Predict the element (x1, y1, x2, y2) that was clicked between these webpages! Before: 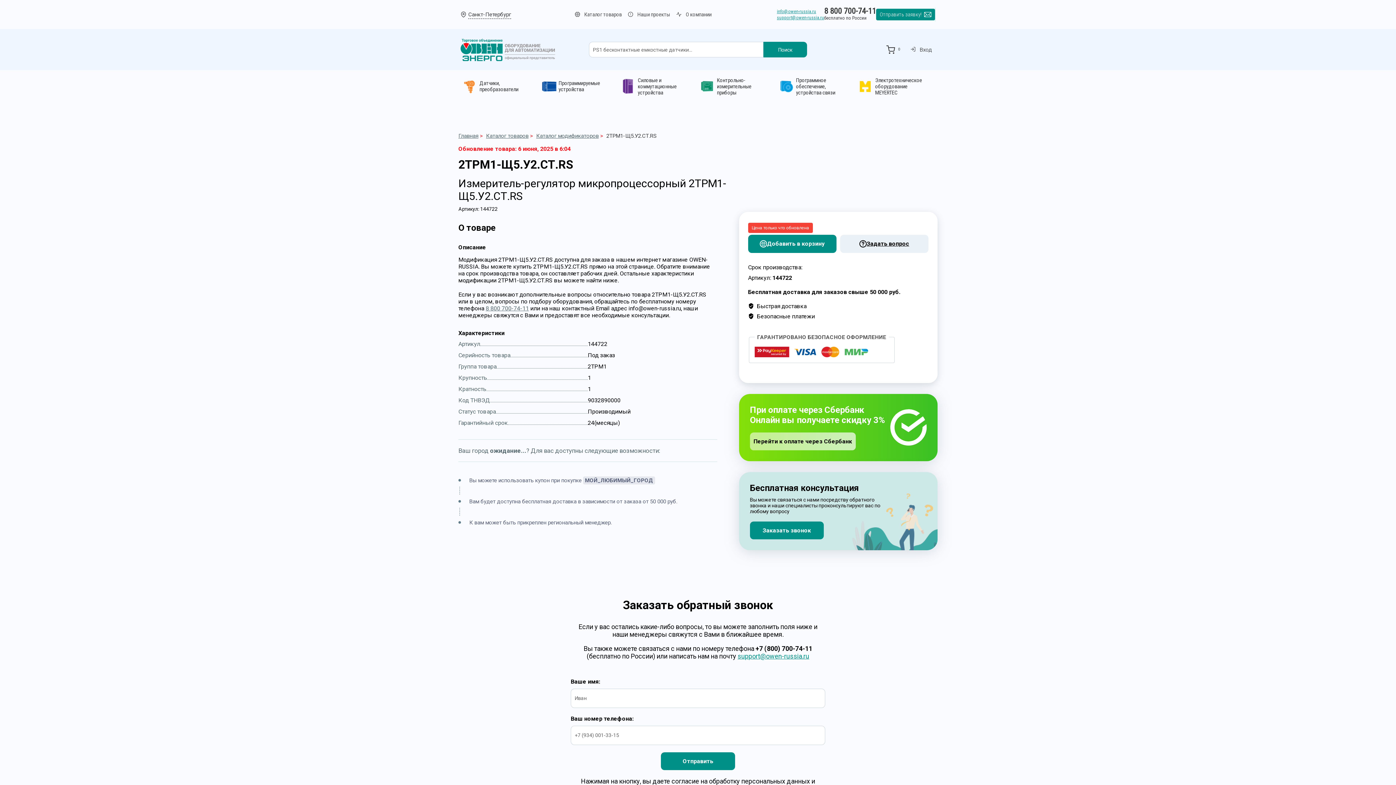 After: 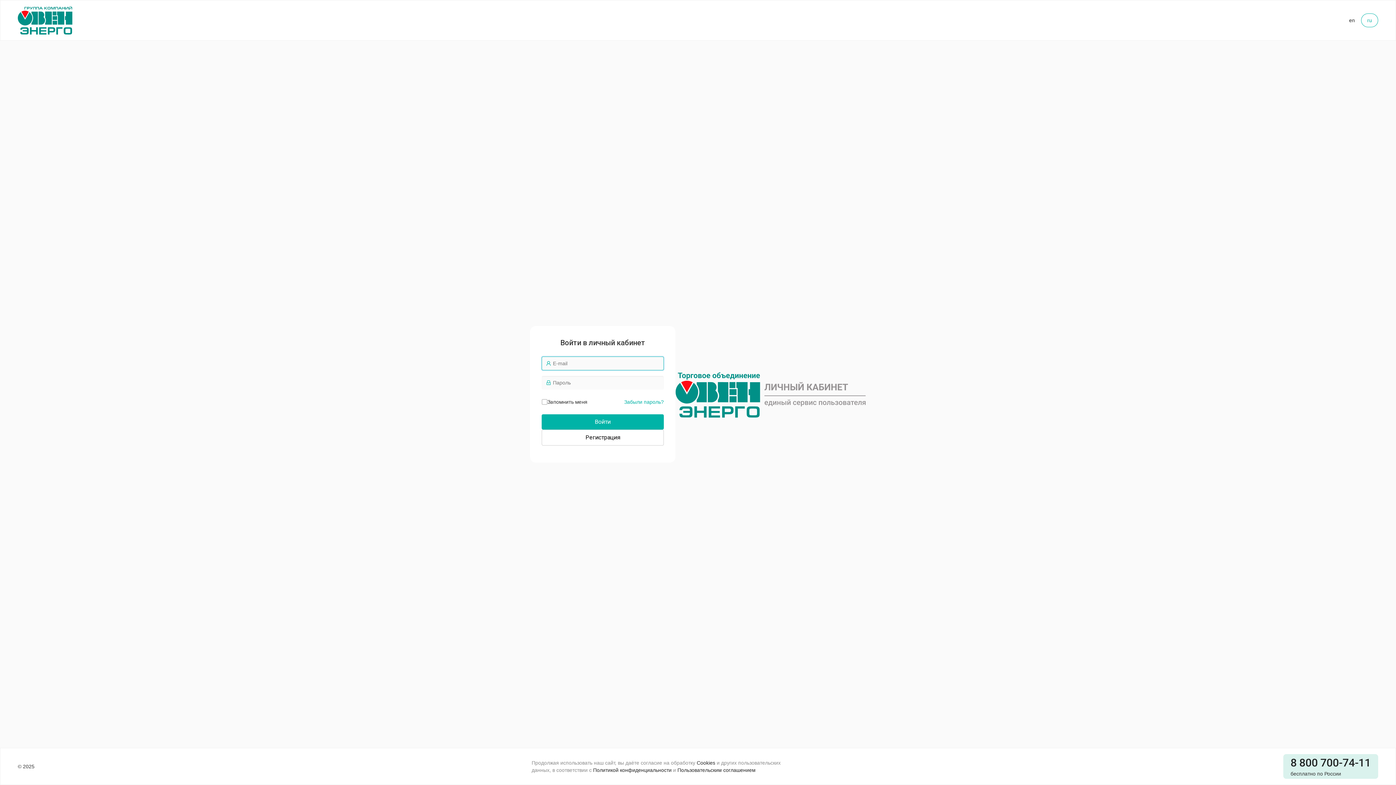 Action: bbox: (907, 42, 935, 56) label: Вход